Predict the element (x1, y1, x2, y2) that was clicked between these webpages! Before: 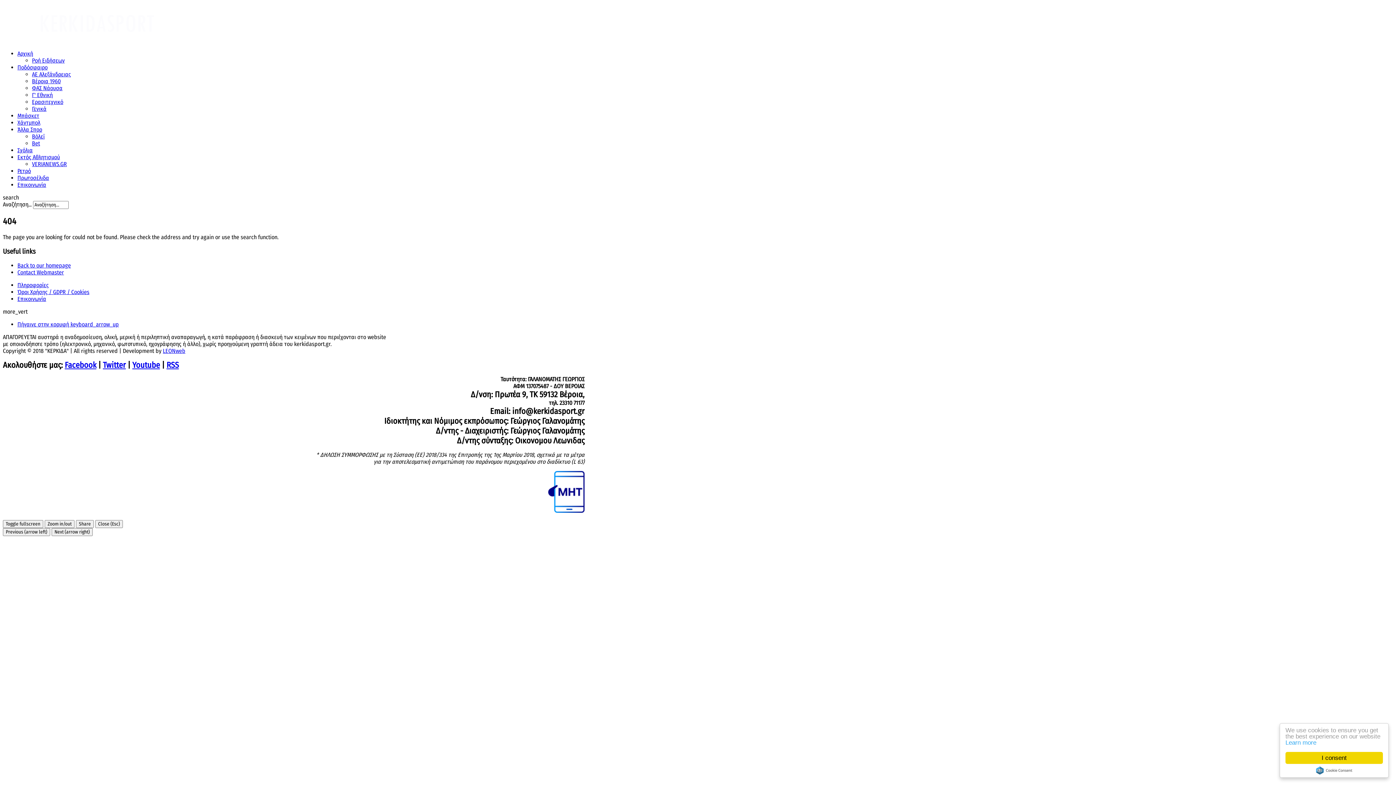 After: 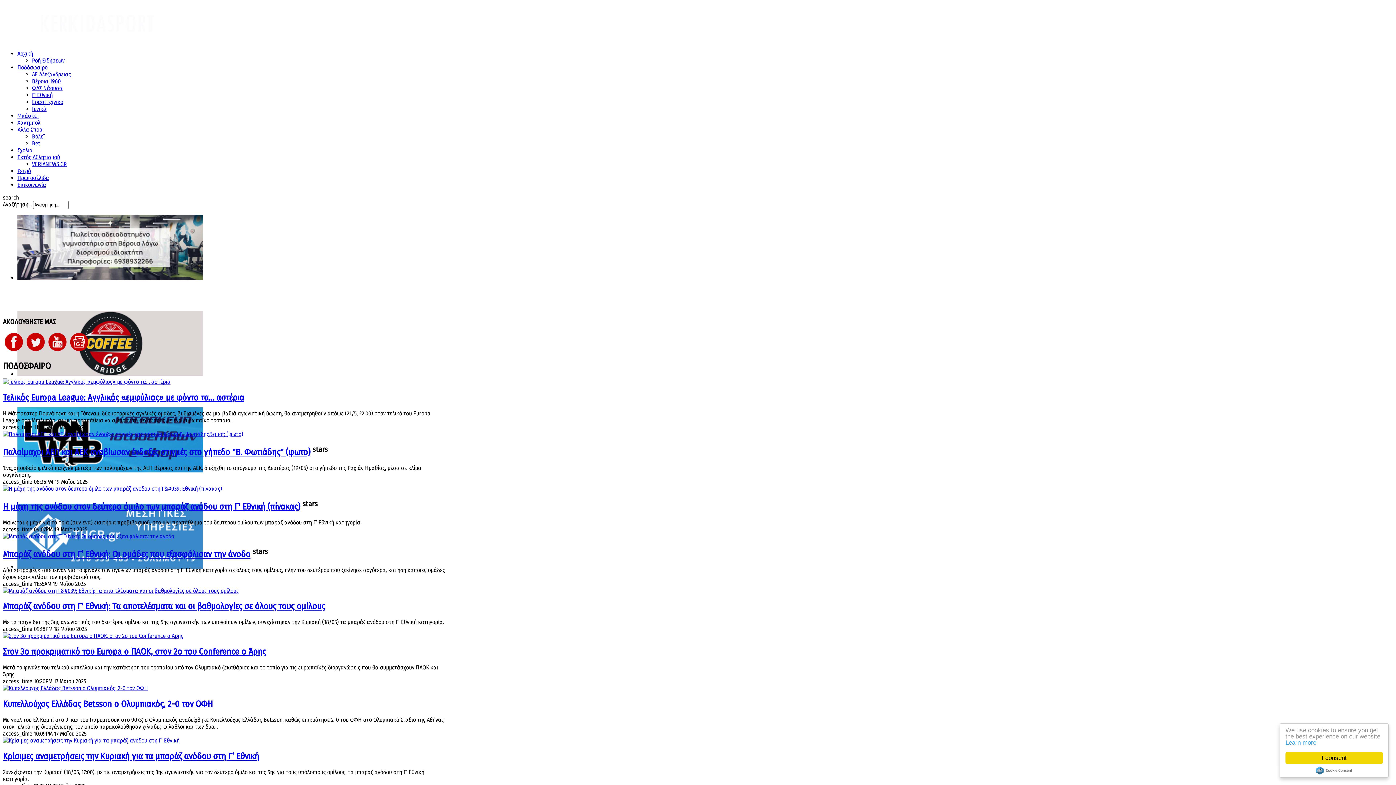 Action: label: Γενικά bbox: (32, 105, 46, 112)